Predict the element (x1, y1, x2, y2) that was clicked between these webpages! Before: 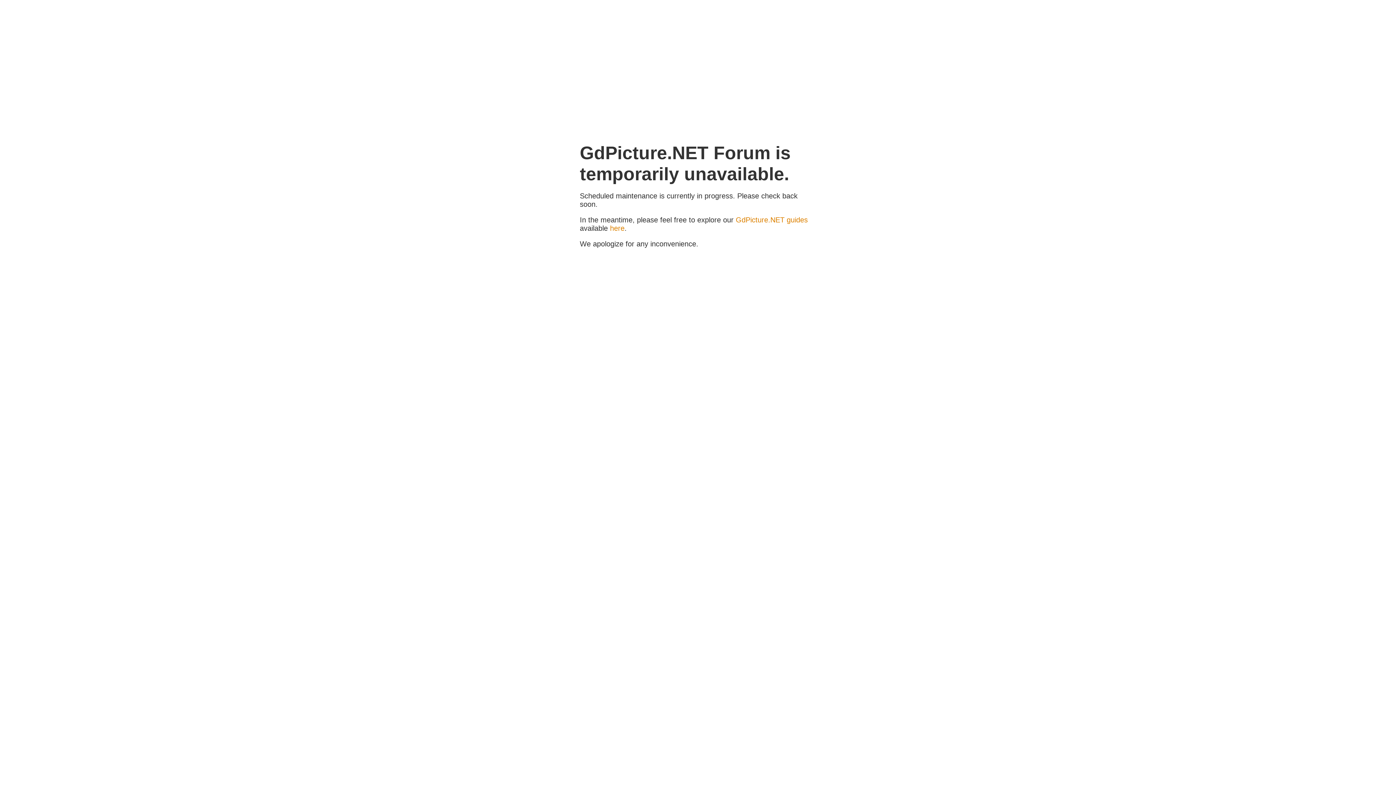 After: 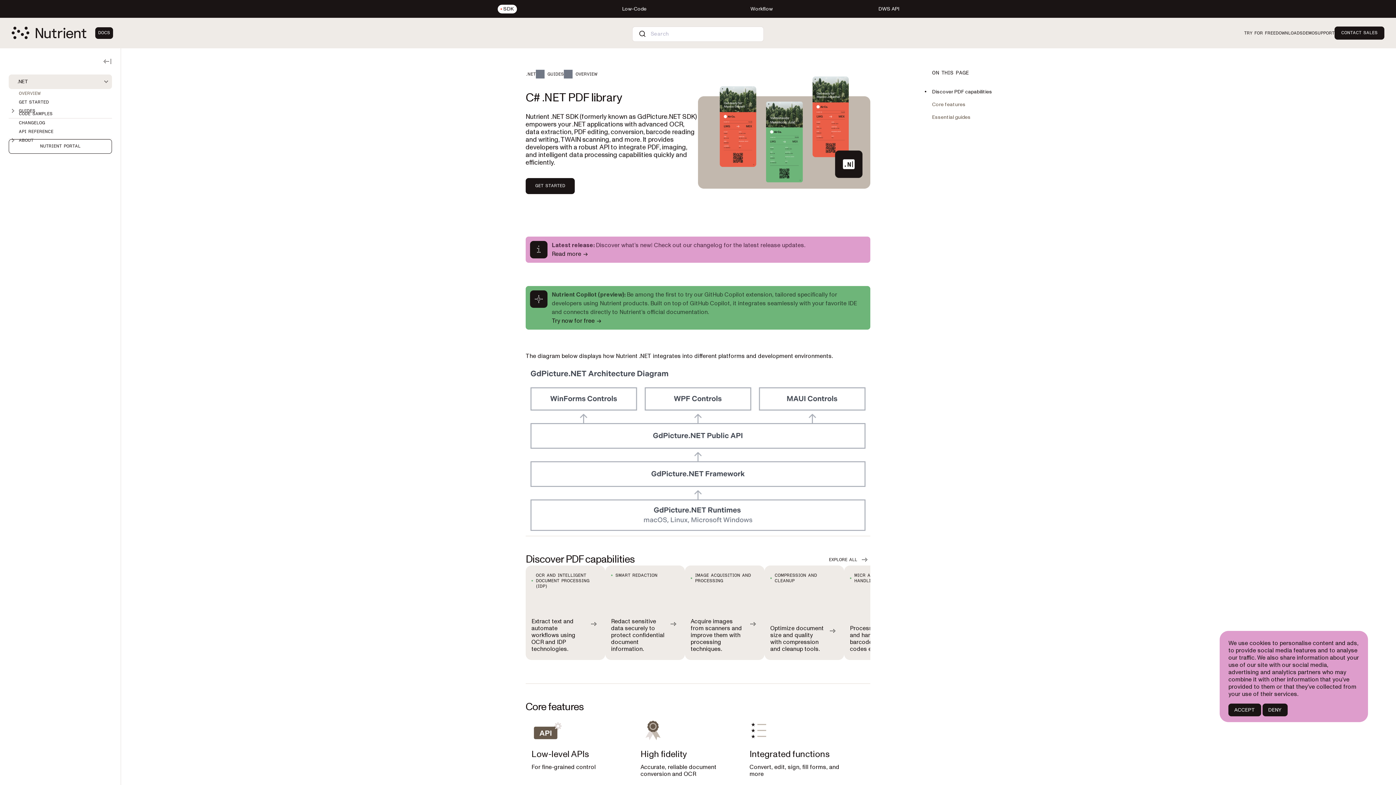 Action: label: GdPicture.NET guides bbox: (736, 216, 808, 224)